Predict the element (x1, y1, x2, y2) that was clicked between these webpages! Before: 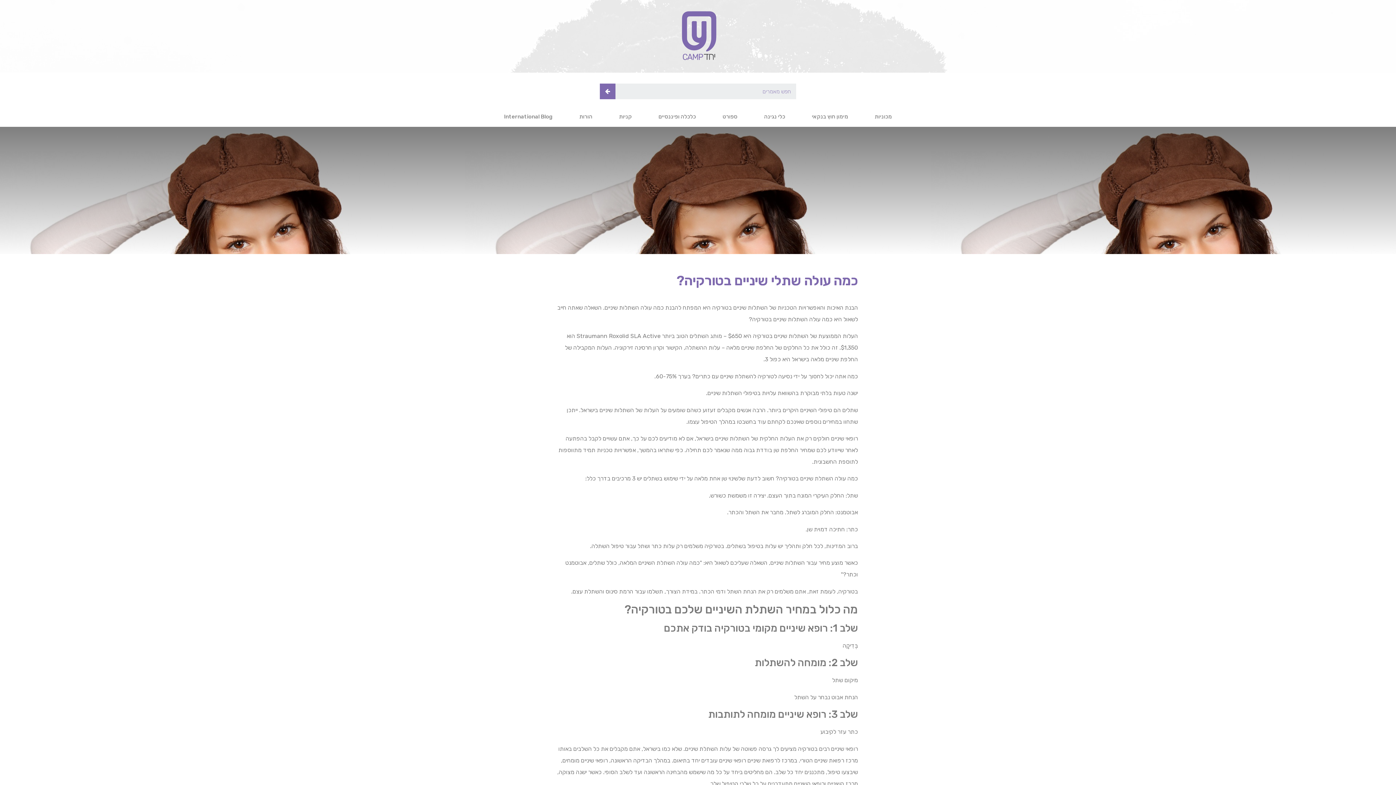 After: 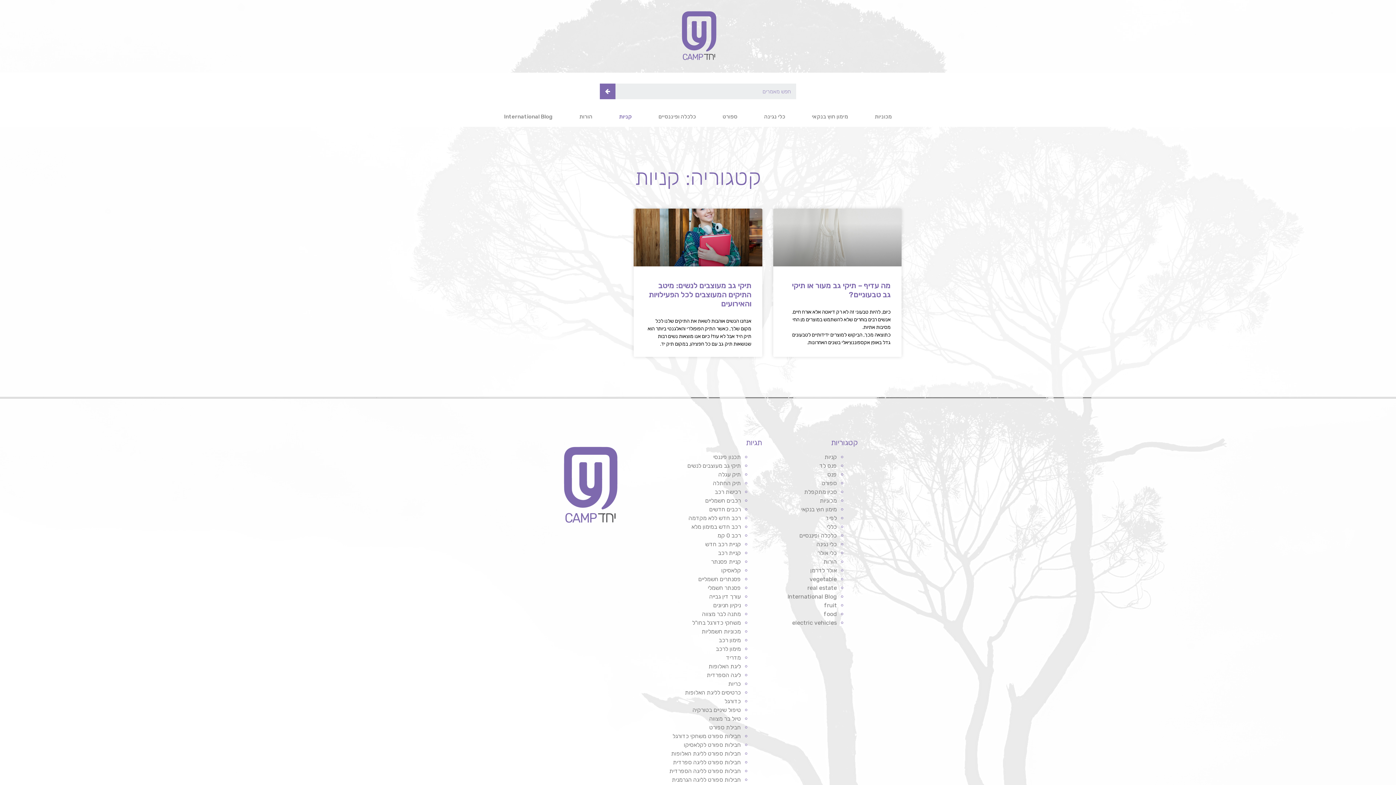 Action: bbox: (606, 106, 645, 126) label: קניות